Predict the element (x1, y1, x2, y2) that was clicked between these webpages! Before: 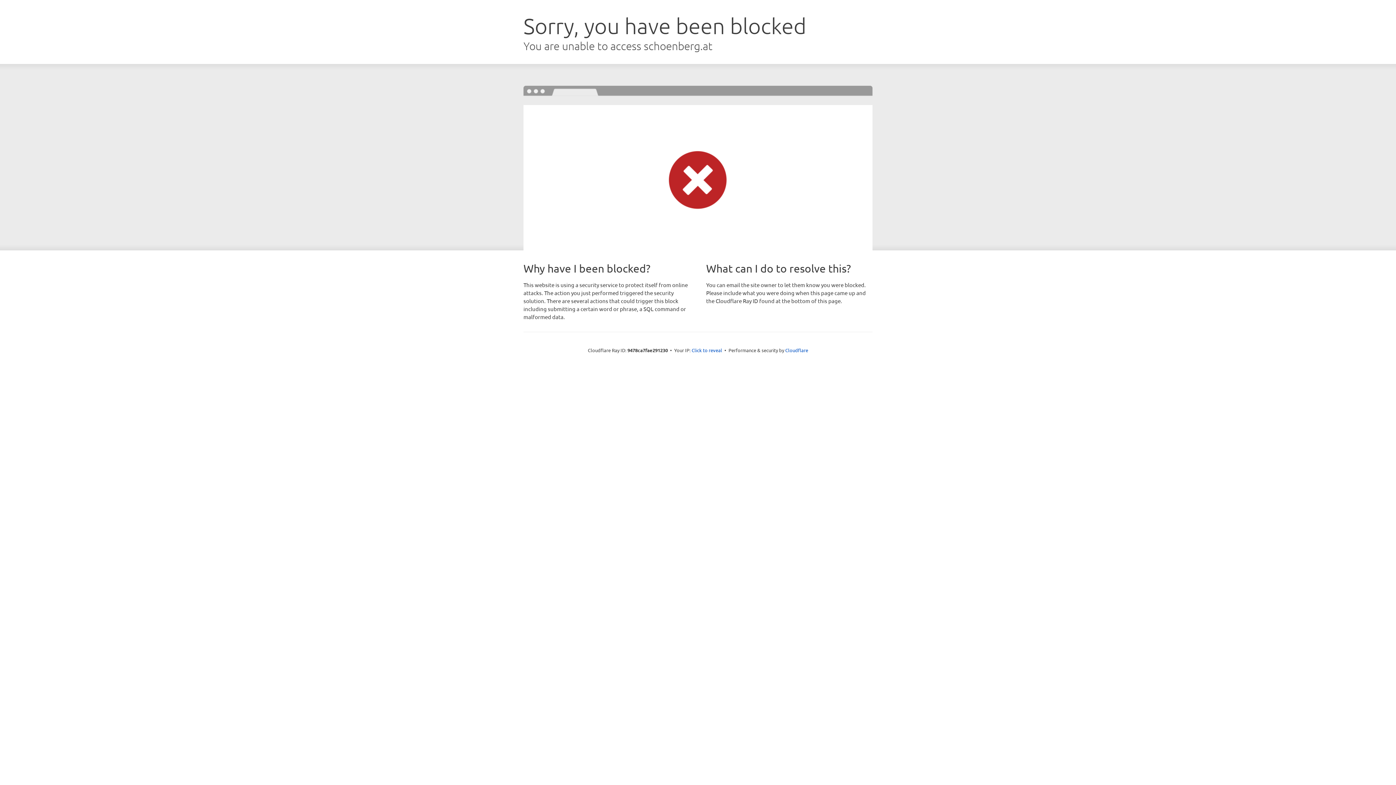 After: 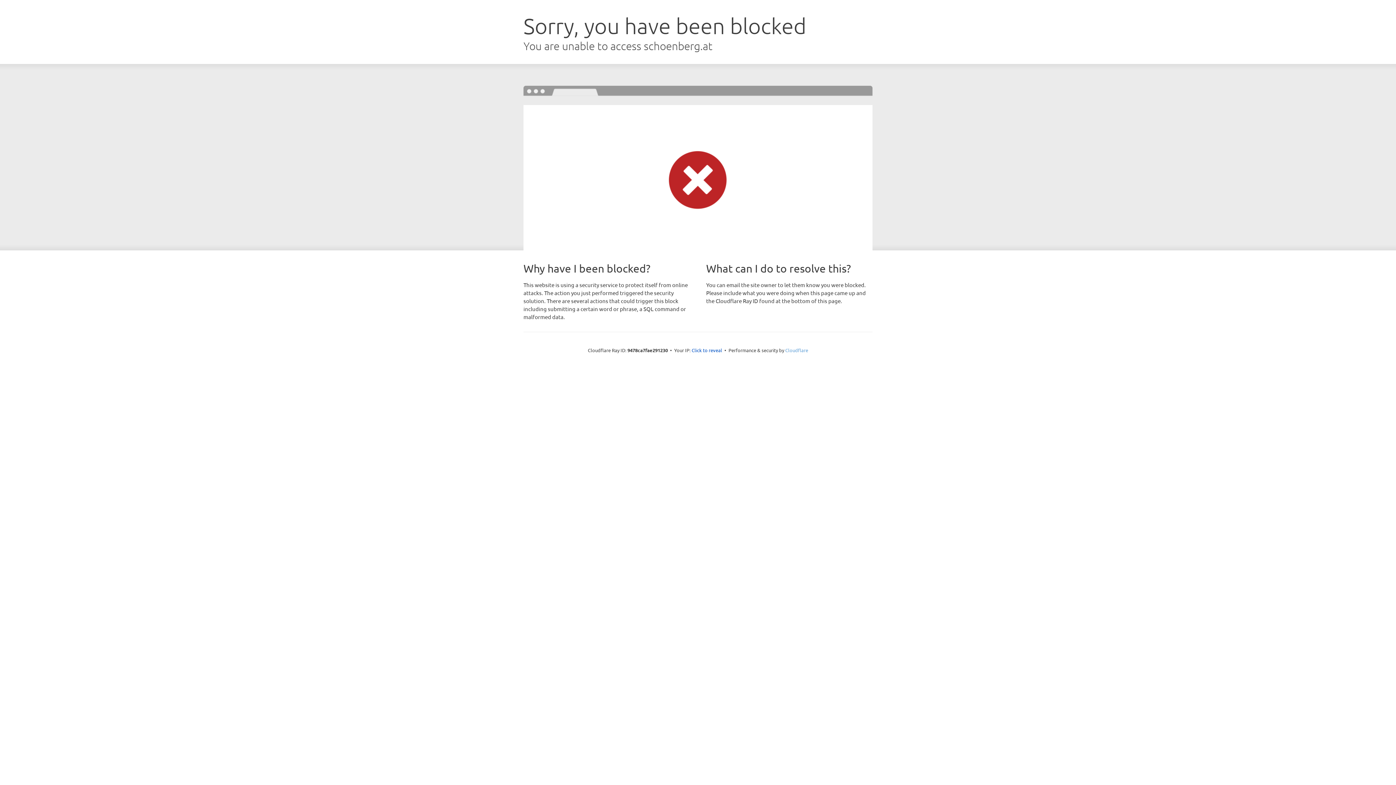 Action: label: Cloudflare bbox: (785, 347, 808, 353)